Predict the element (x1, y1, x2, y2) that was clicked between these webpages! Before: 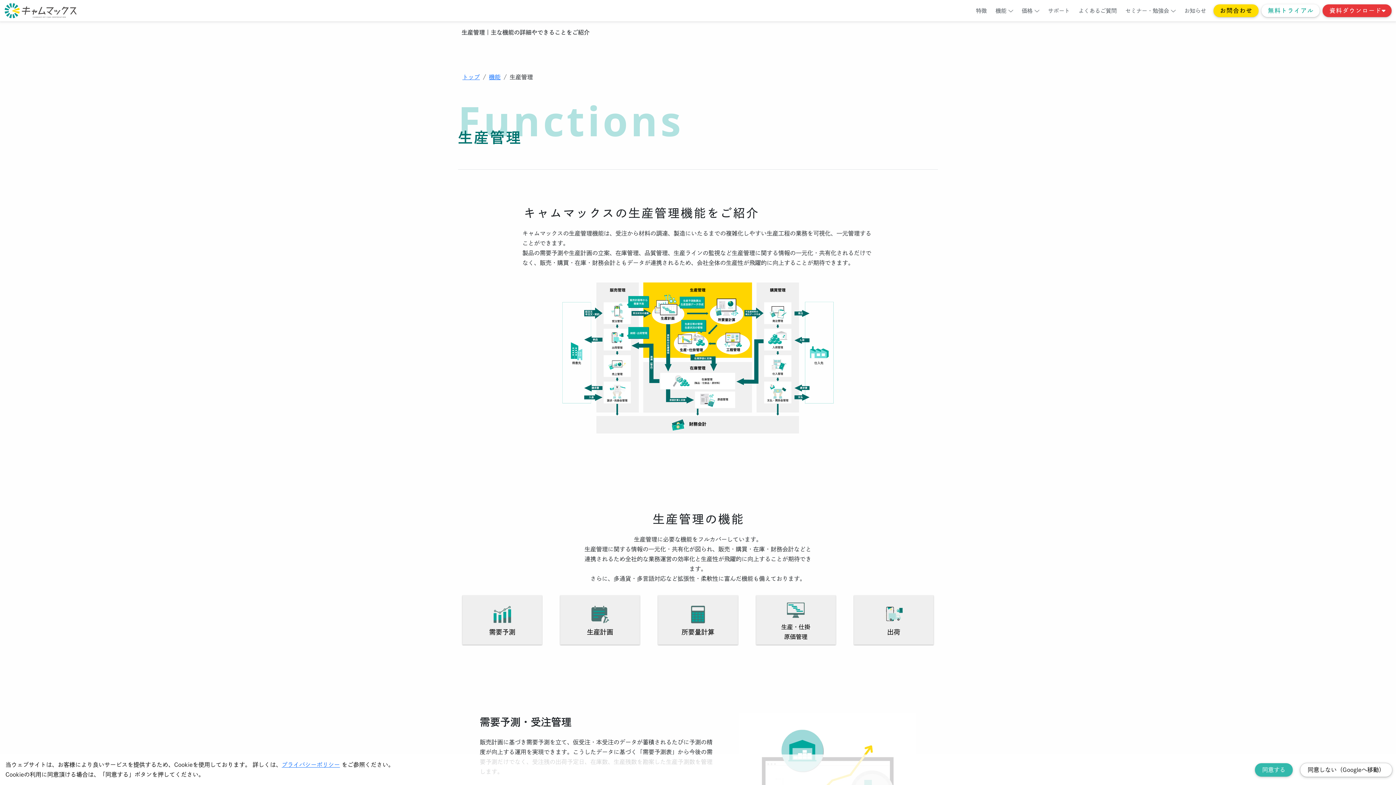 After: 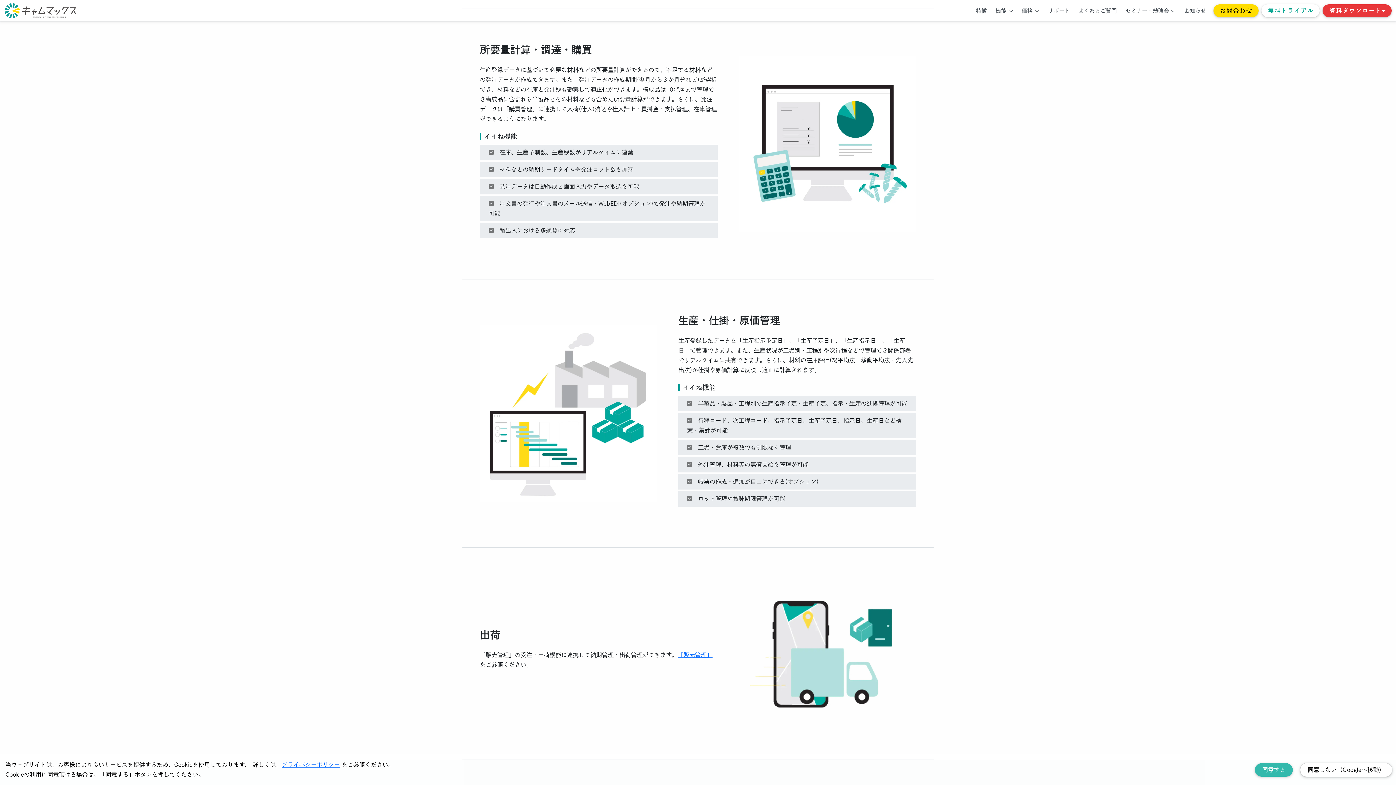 Action: bbox: (658, 618, 738, 624) label: 所要量計算